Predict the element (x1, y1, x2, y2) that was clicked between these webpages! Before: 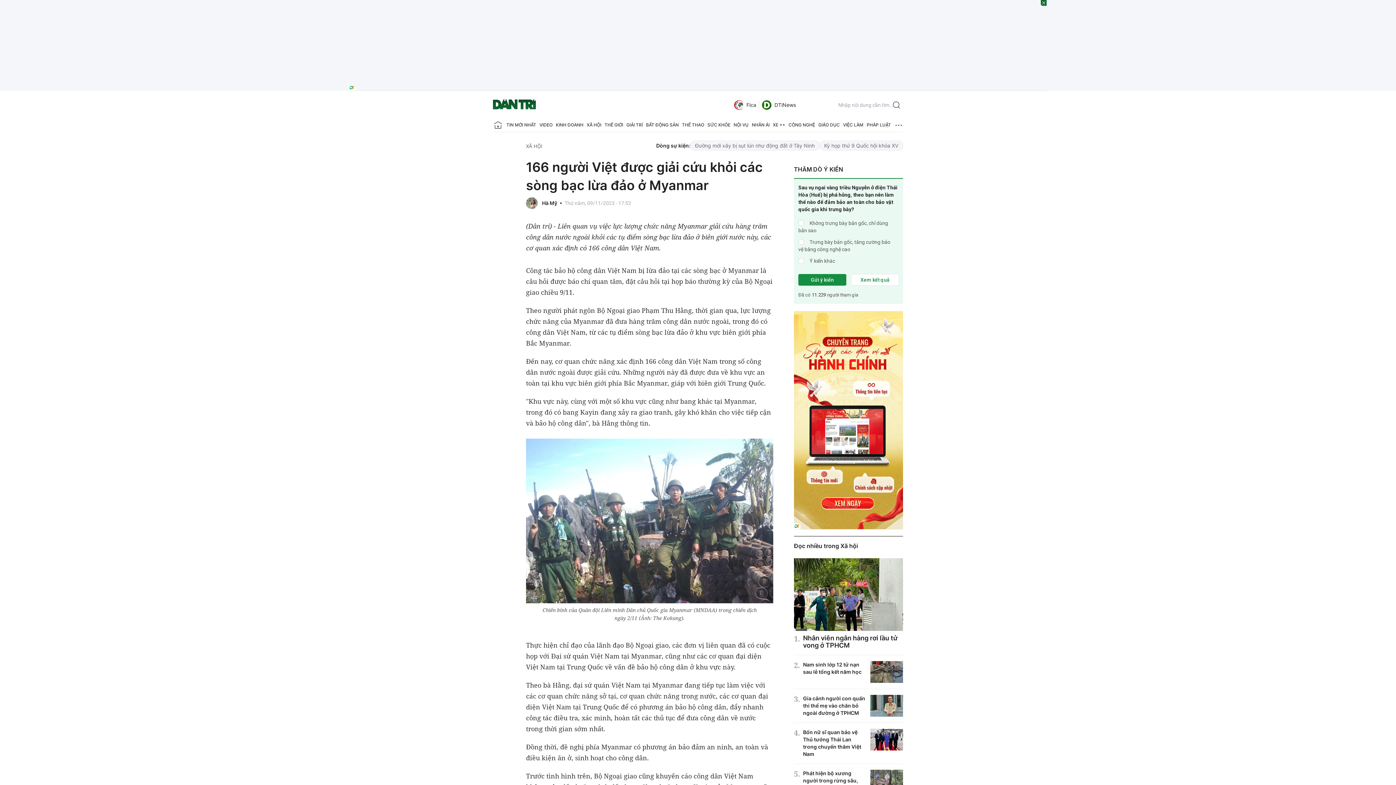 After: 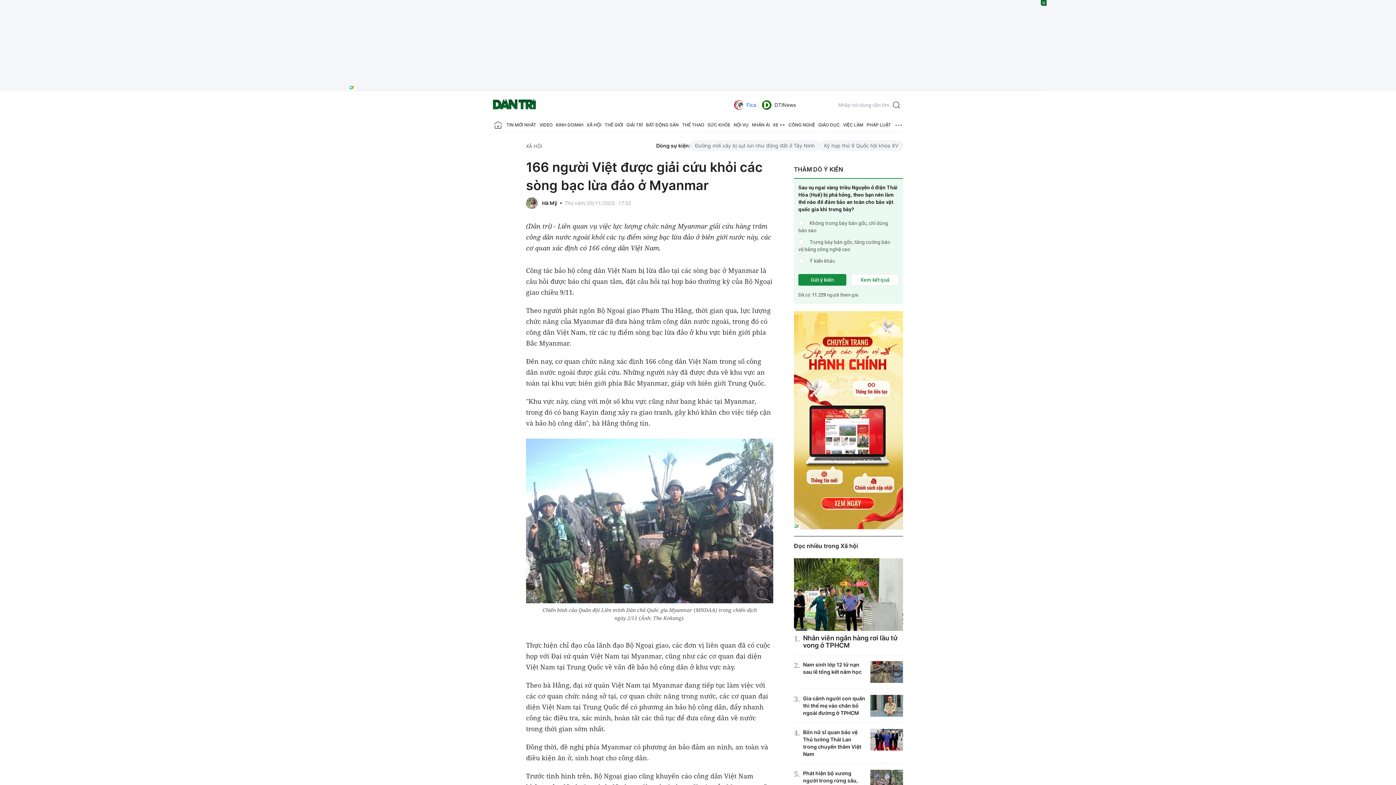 Action: label: Fica bbox: (734, 98, 756, 111)